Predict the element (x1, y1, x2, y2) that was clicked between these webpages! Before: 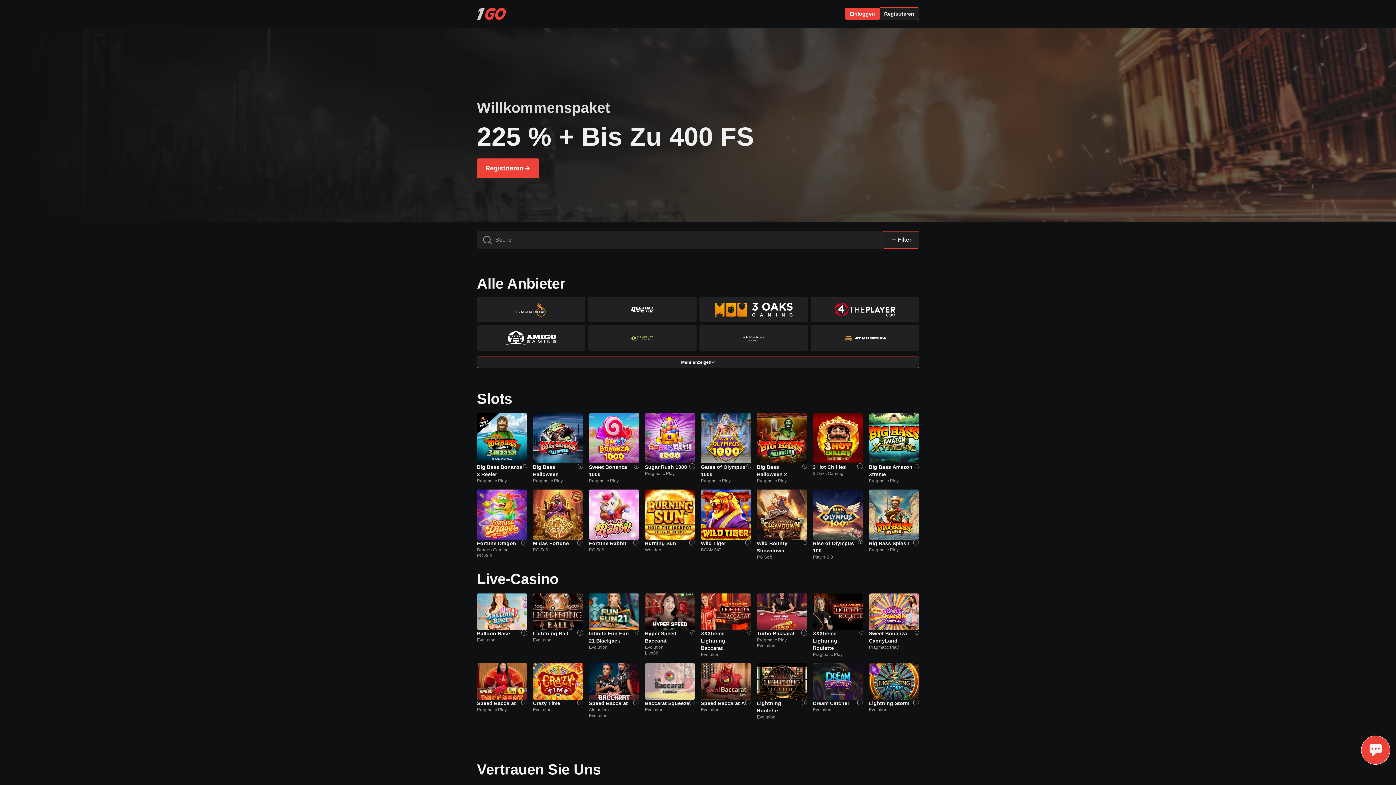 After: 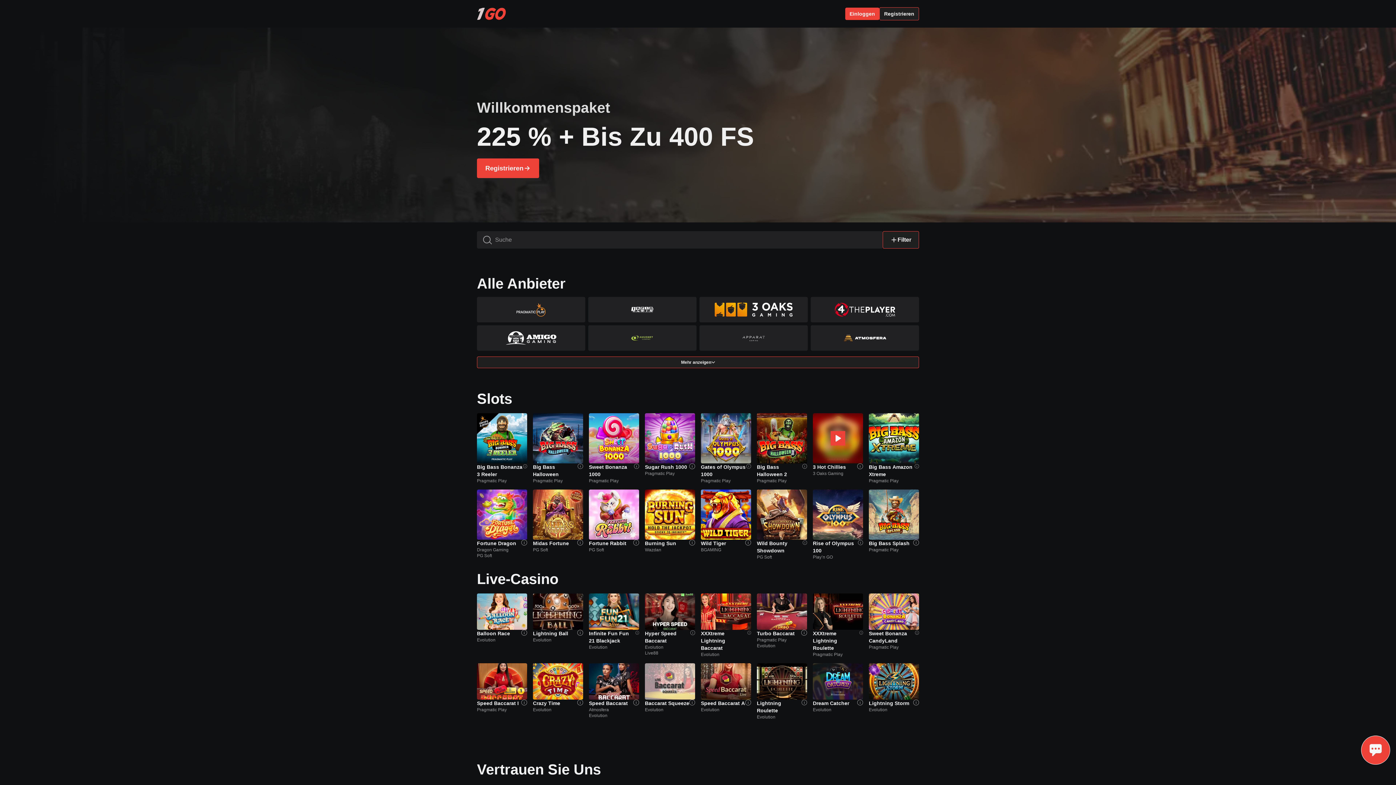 Action: bbox: (813, 413, 863, 463)